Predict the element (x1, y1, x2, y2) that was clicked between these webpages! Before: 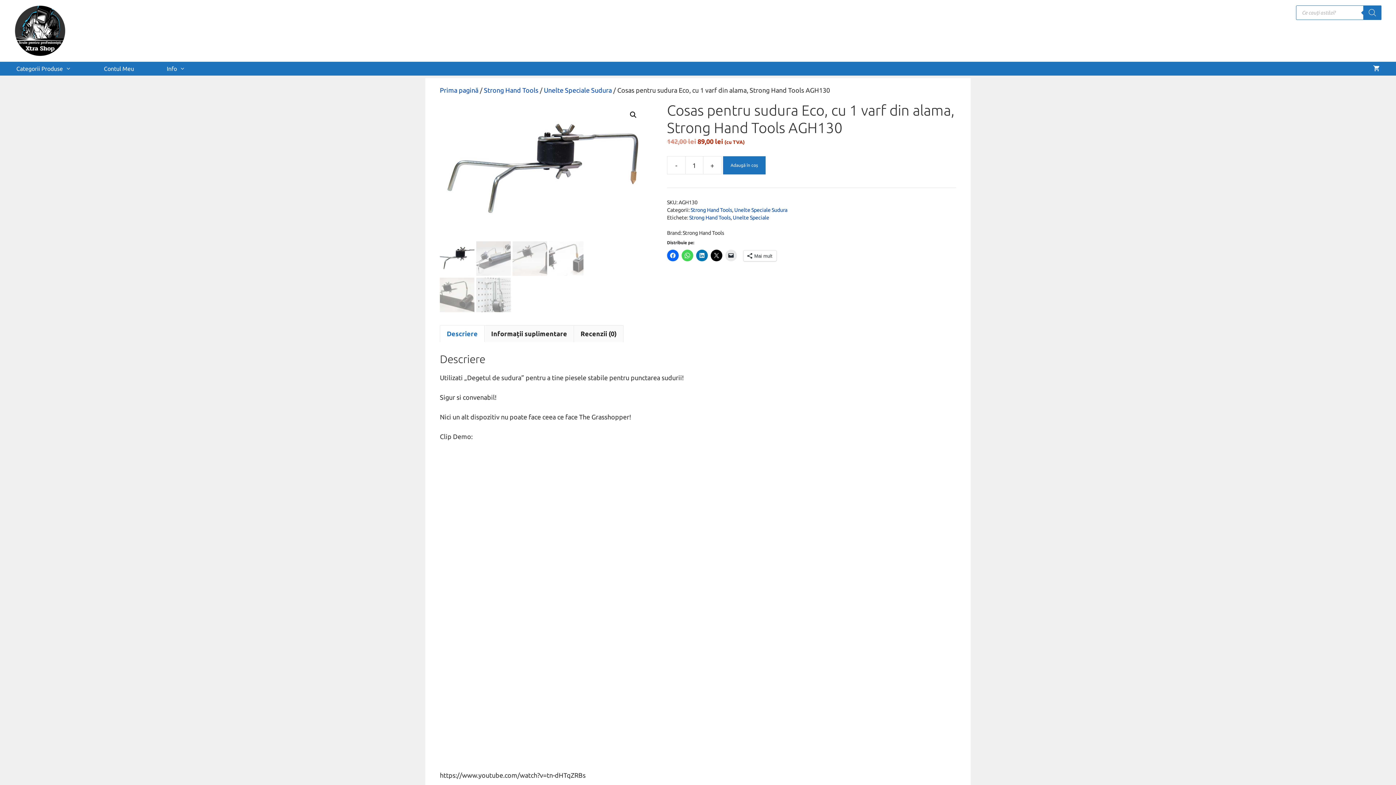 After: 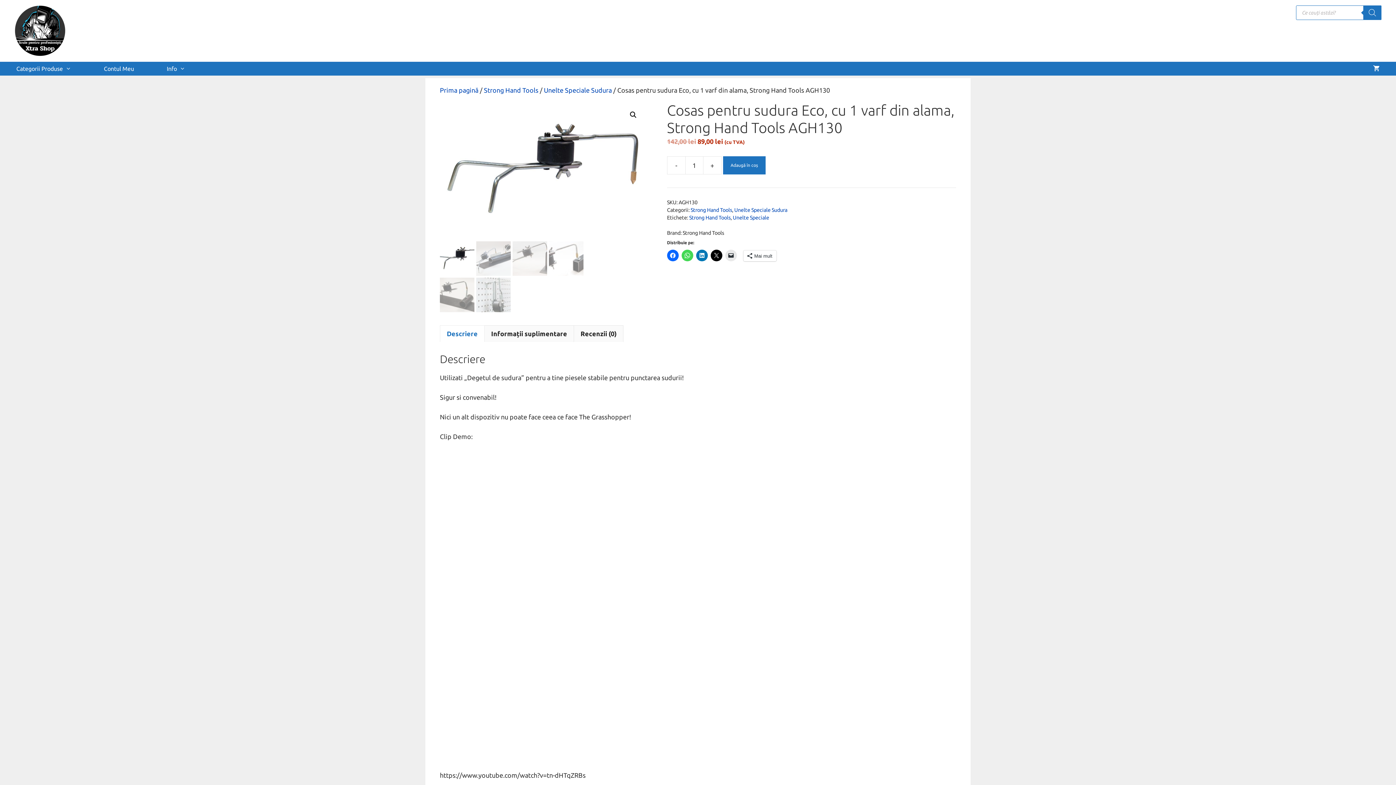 Action: bbox: (446, 325, 477, 342) label: Descriere